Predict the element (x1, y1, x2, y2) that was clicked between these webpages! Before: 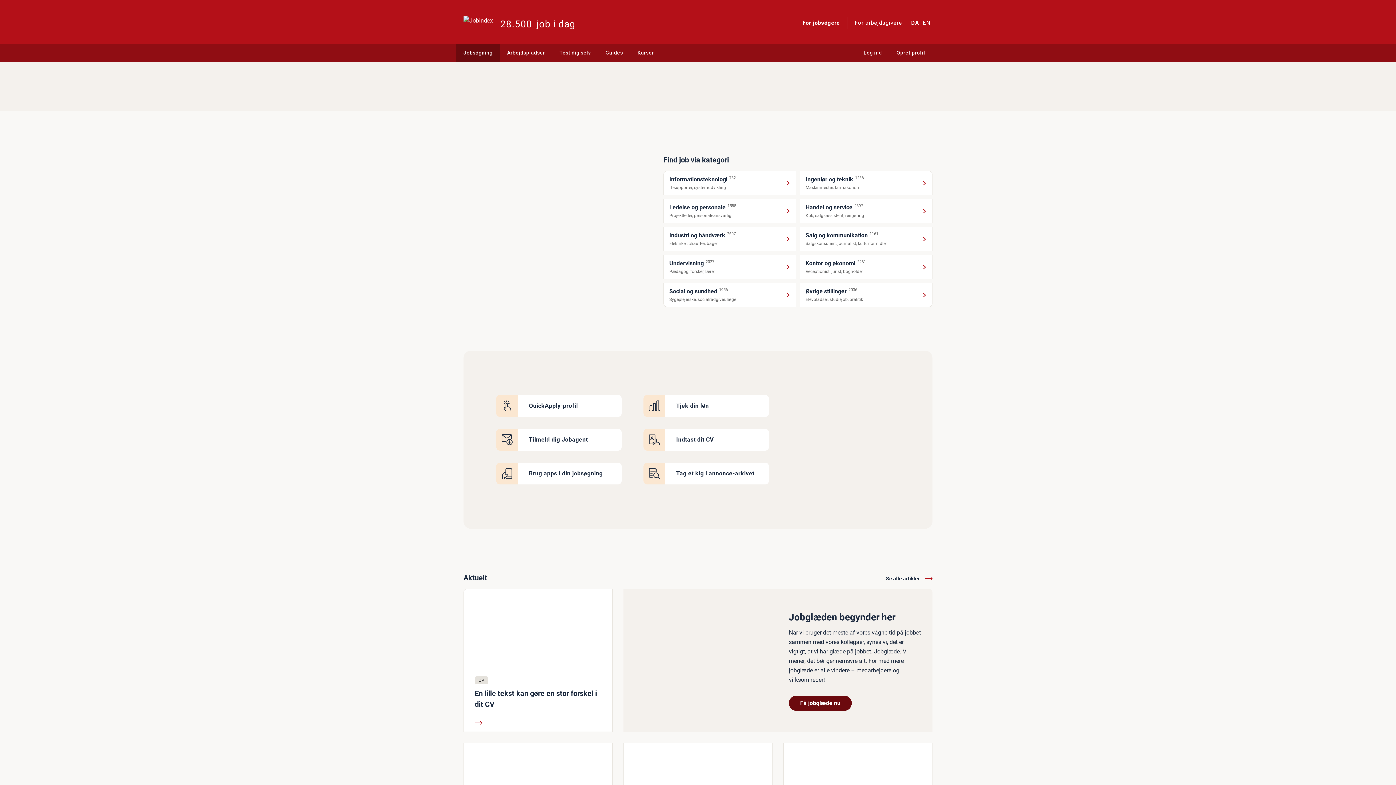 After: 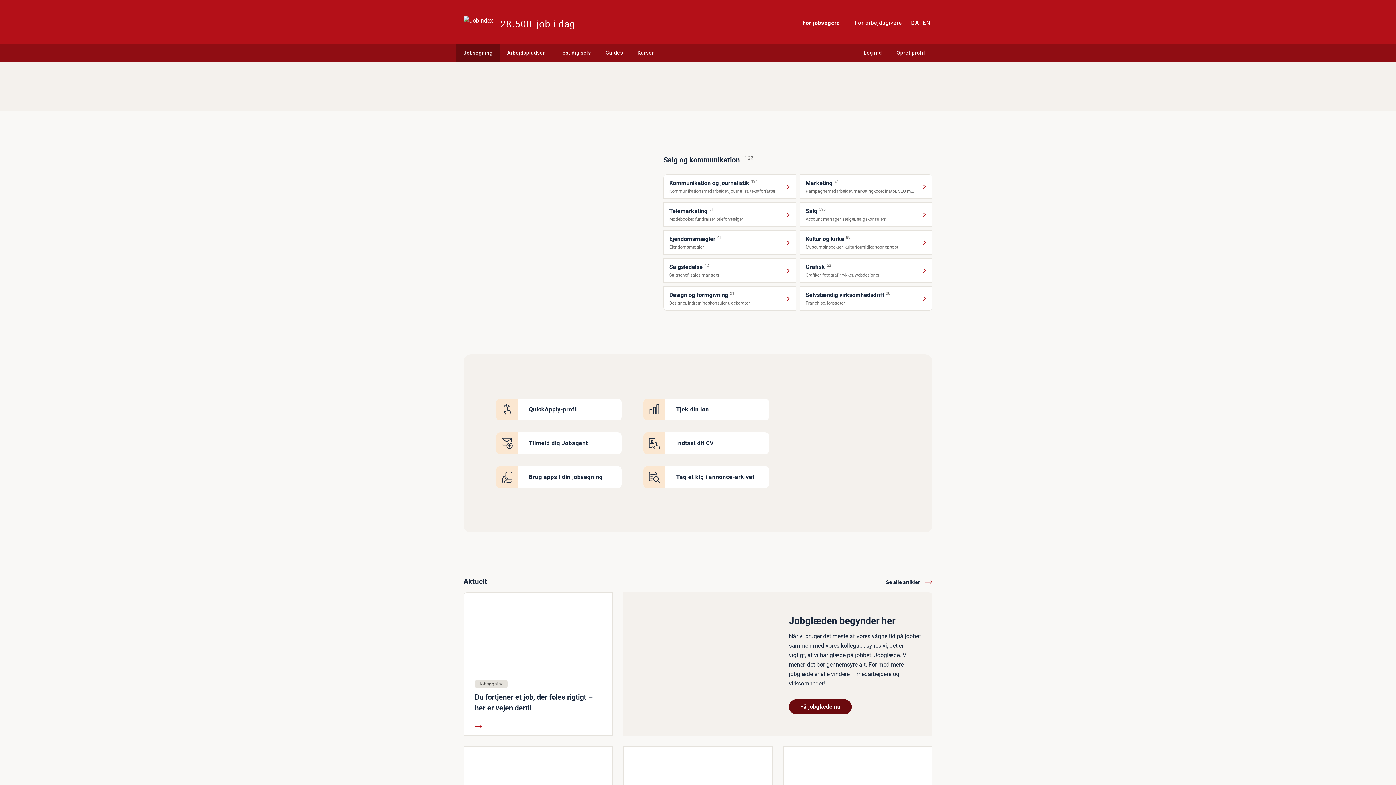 Action: label: Salg og kommunikation
1161
Salgskonsulent, journalist, kulturformidler bbox: (800, 226, 932, 251)